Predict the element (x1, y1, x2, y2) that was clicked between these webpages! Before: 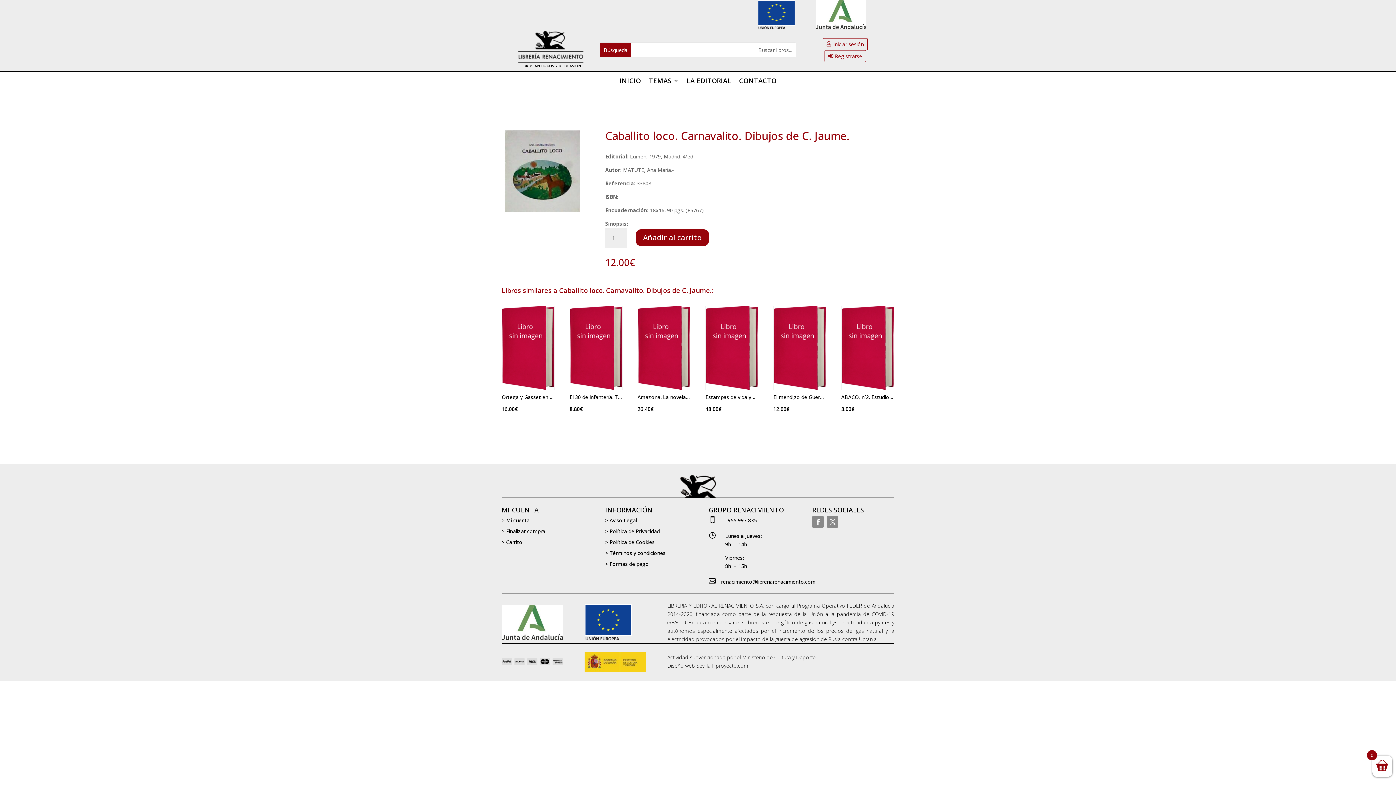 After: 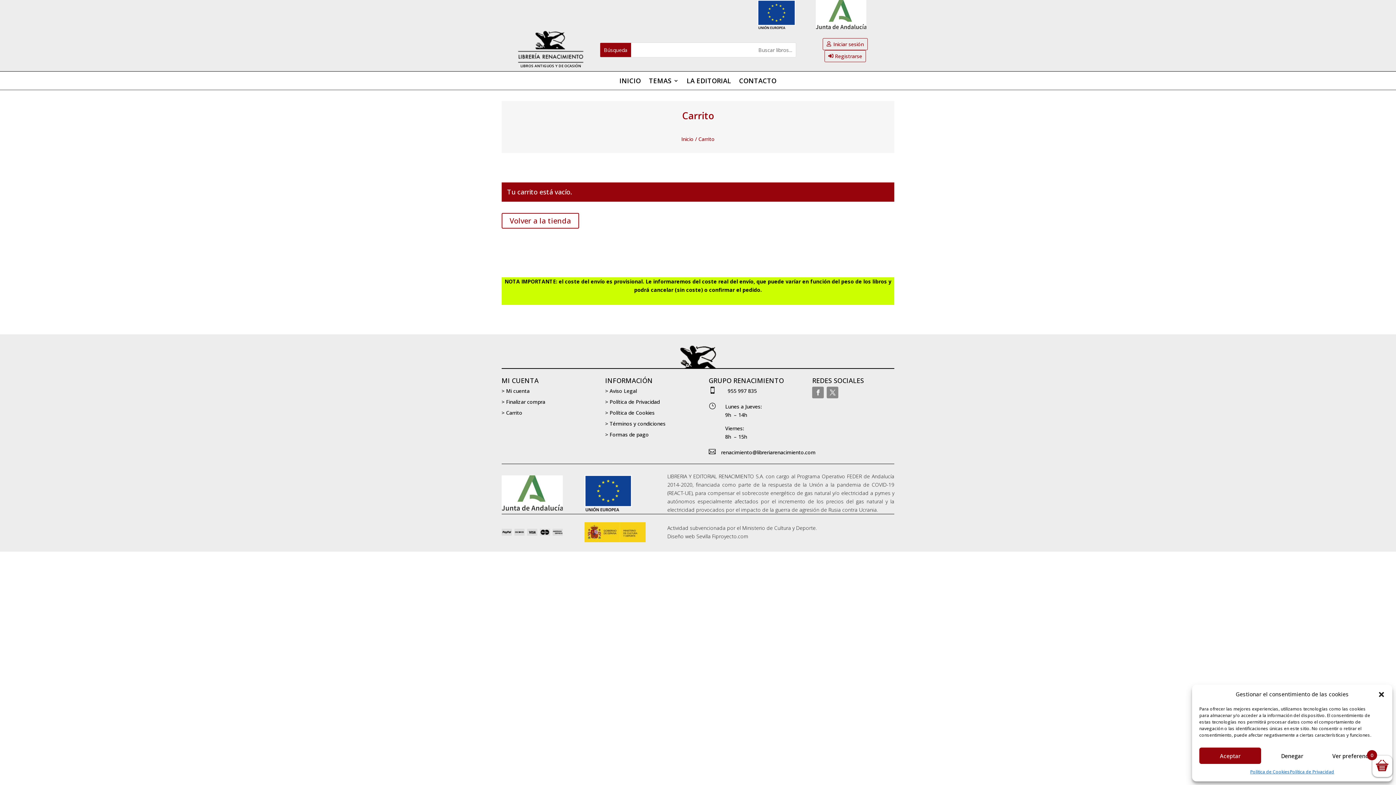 Action: bbox: (501, 538, 522, 545) label: > Carrito